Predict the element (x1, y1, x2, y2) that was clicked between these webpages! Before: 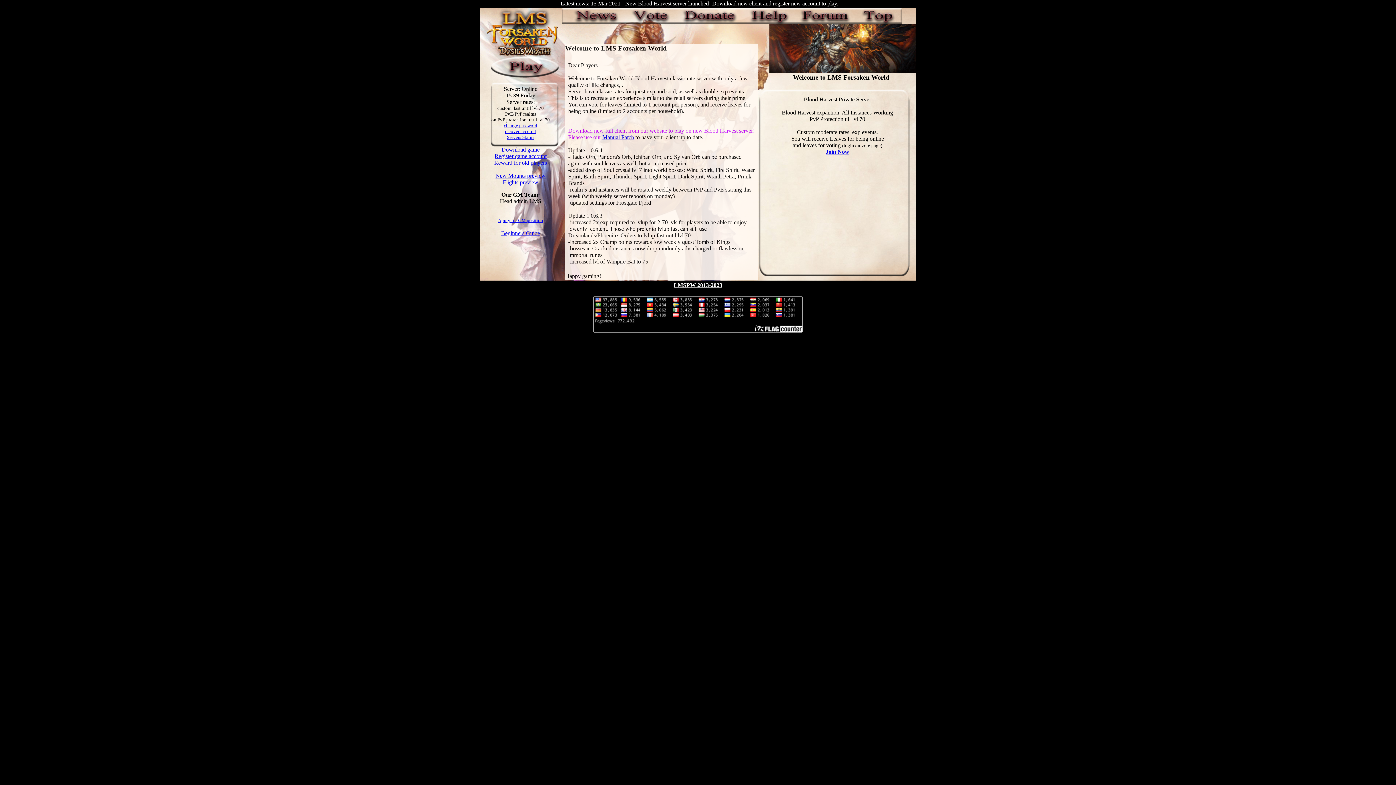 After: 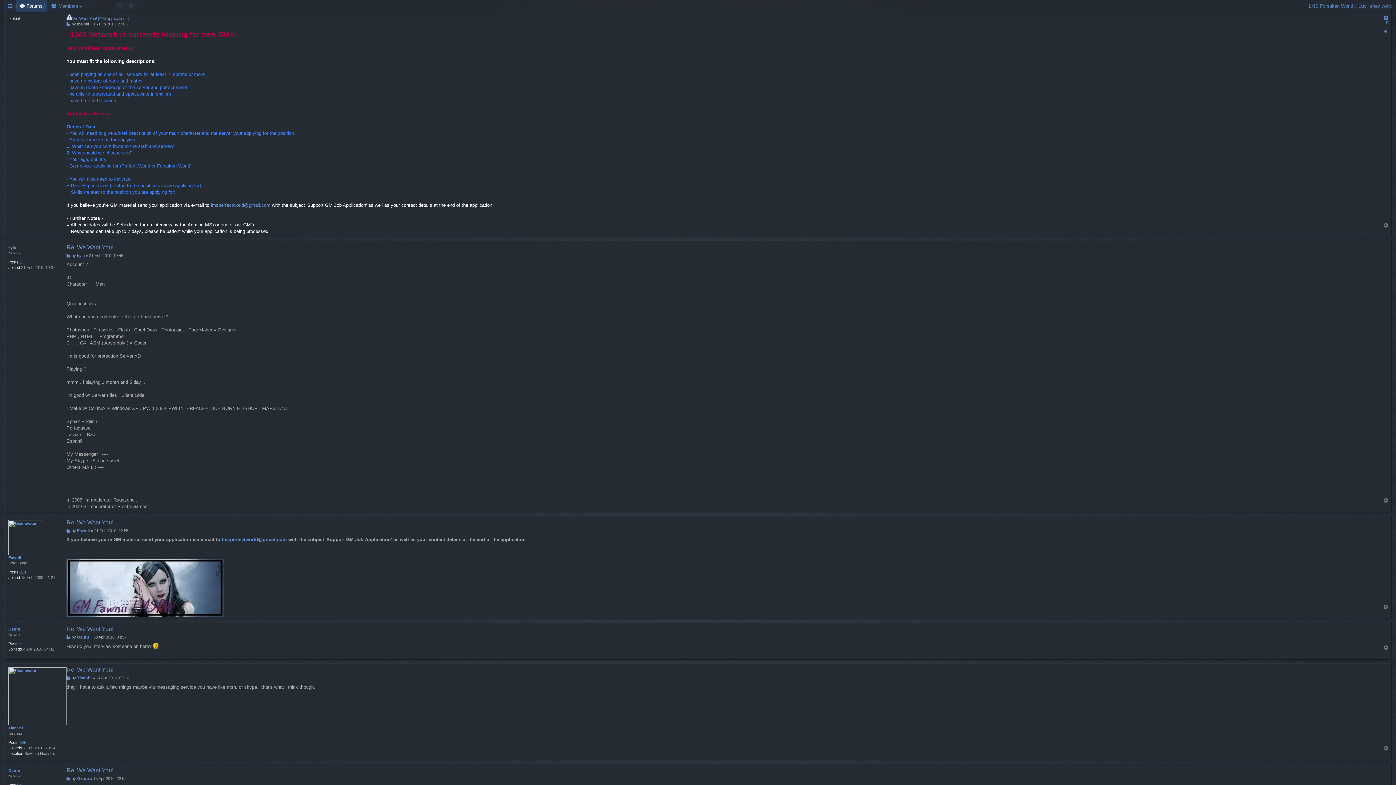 Action: bbox: (498, 217, 543, 223) label: Apply for GM position